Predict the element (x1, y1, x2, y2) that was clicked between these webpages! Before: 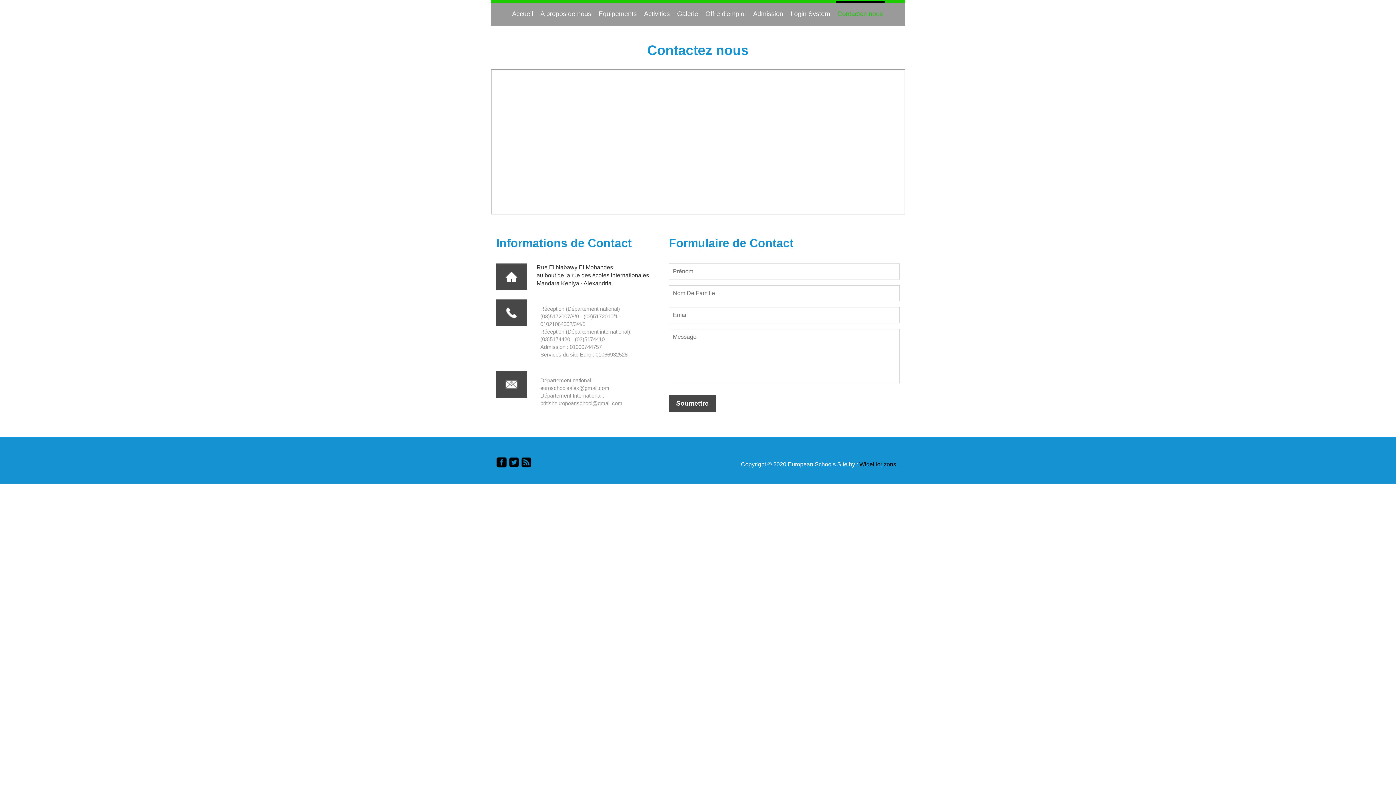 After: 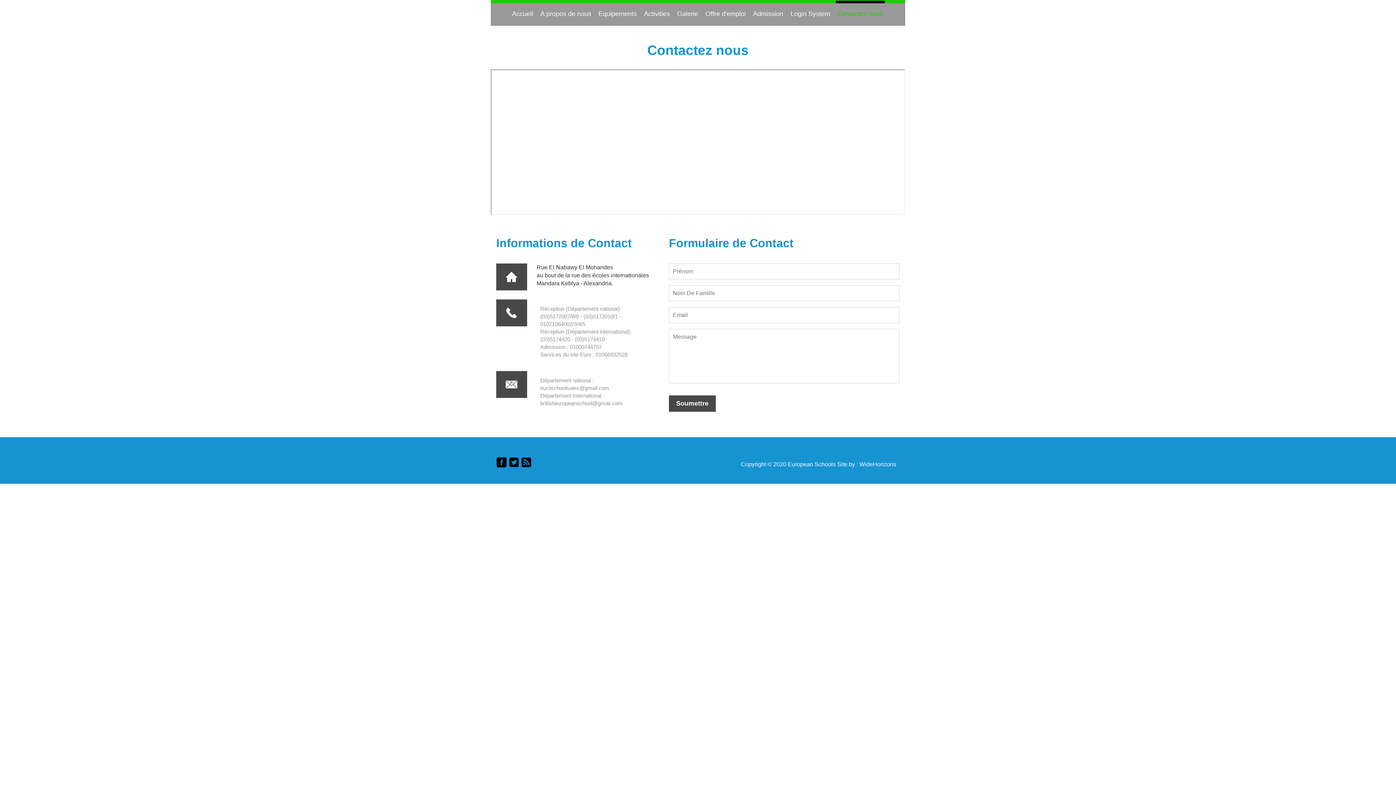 Action: label: WideHorizons bbox: (859, 461, 896, 467)